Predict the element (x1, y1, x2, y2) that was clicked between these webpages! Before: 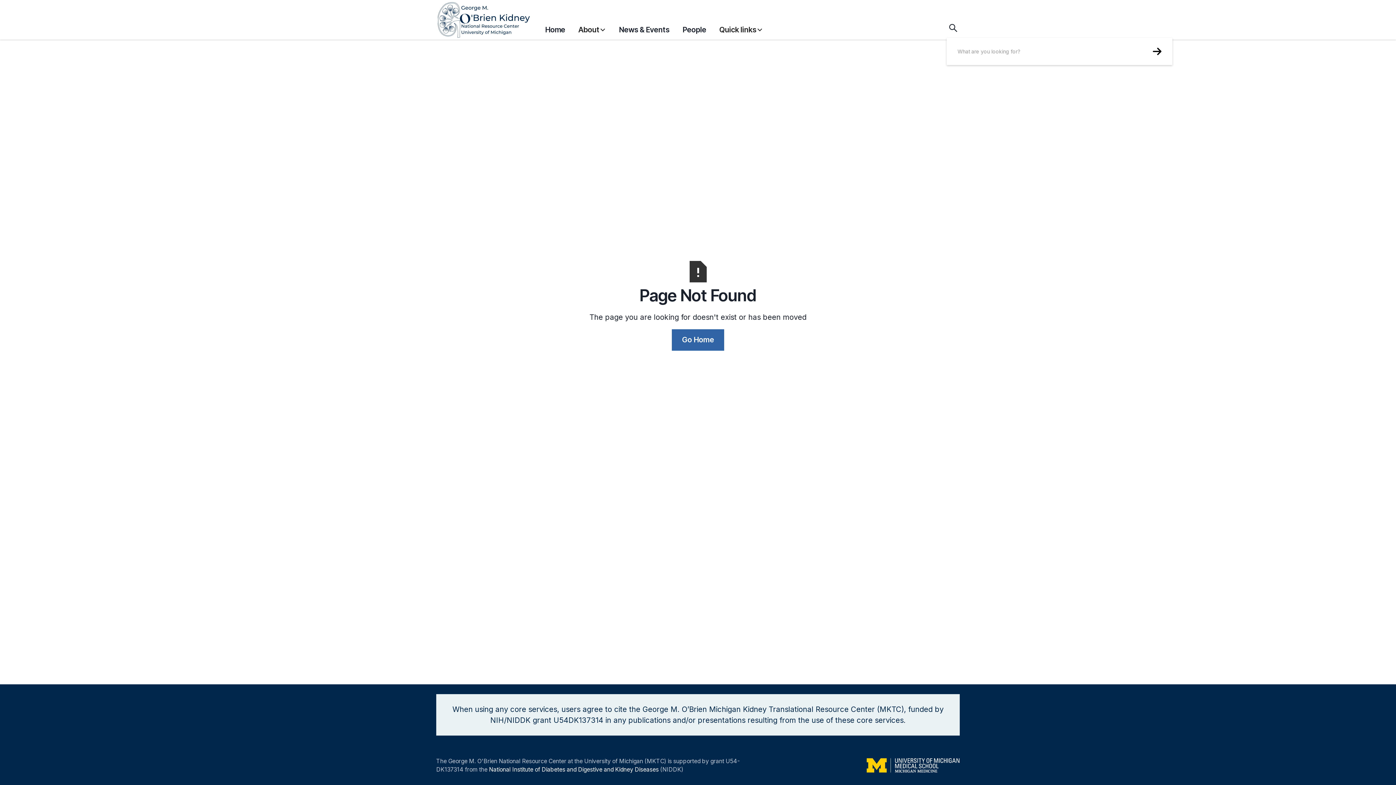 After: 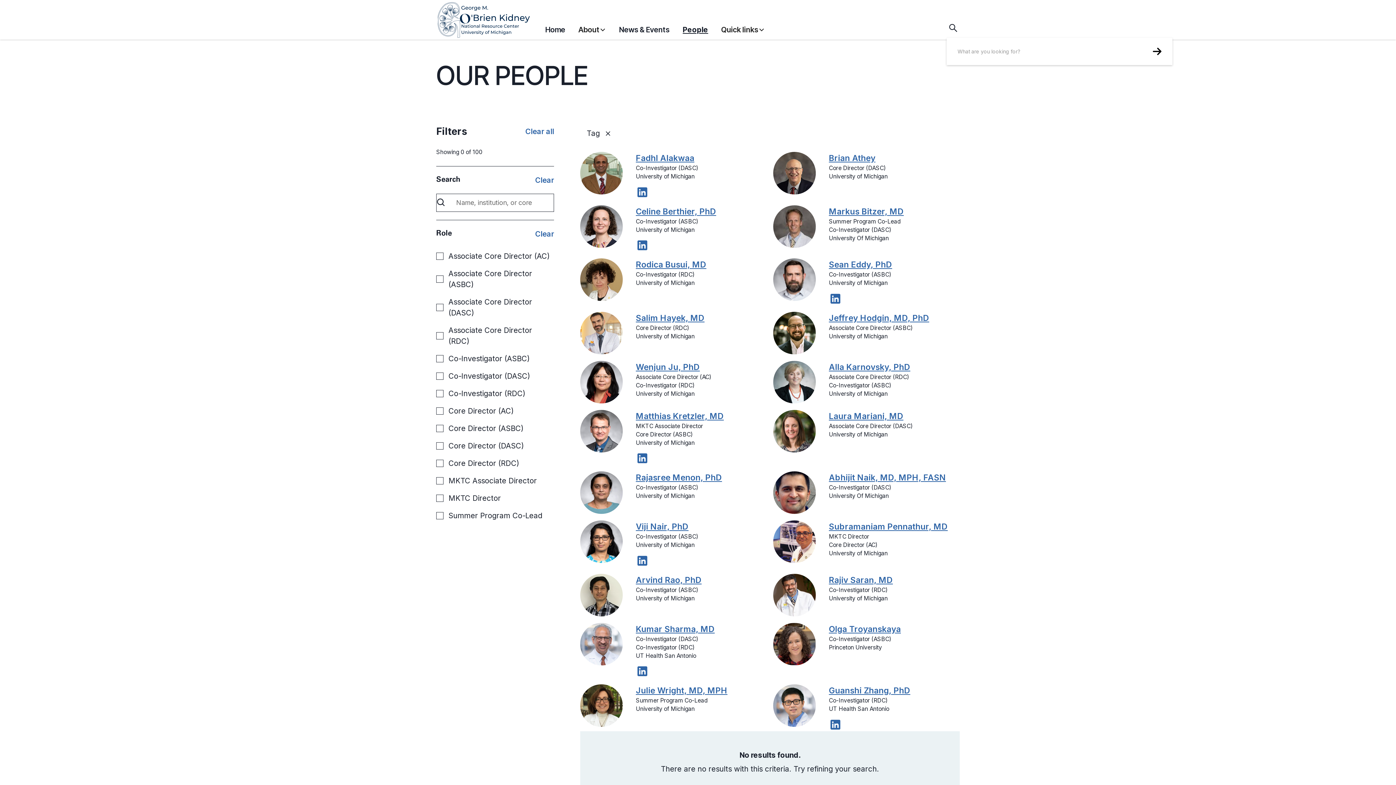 Action: label: People bbox: (682, 20, 706, 38)